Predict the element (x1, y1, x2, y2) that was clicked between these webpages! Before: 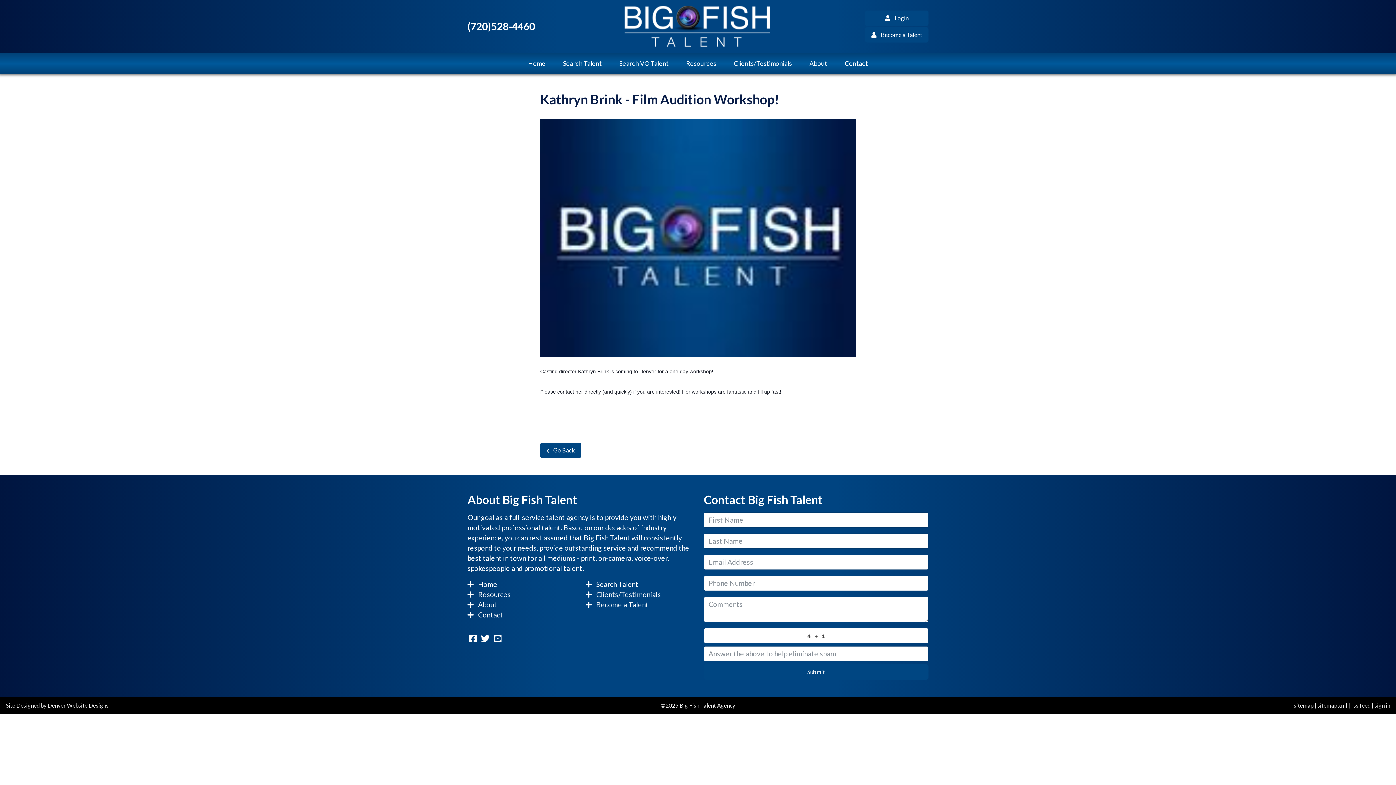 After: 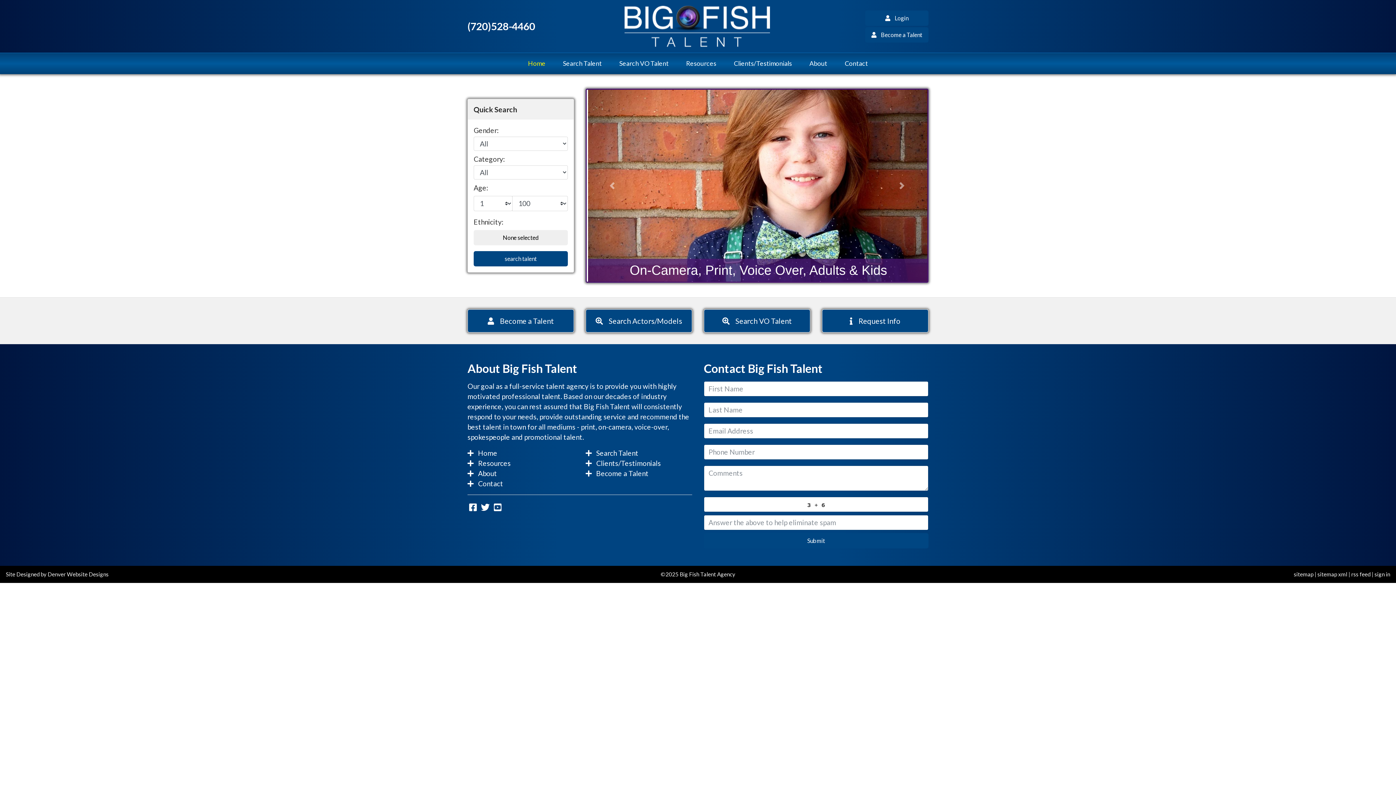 Action: label: Home bbox: (519, 56, 554, 71)